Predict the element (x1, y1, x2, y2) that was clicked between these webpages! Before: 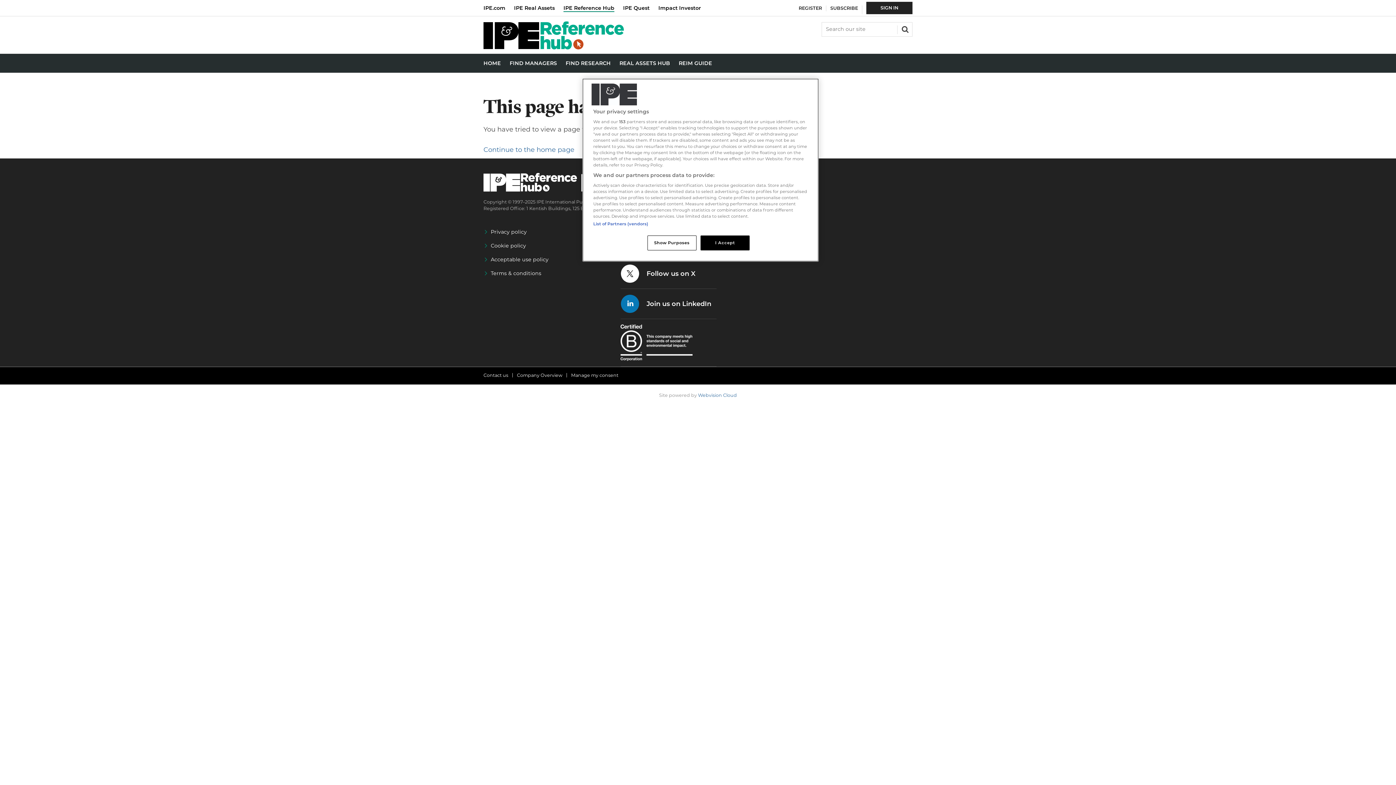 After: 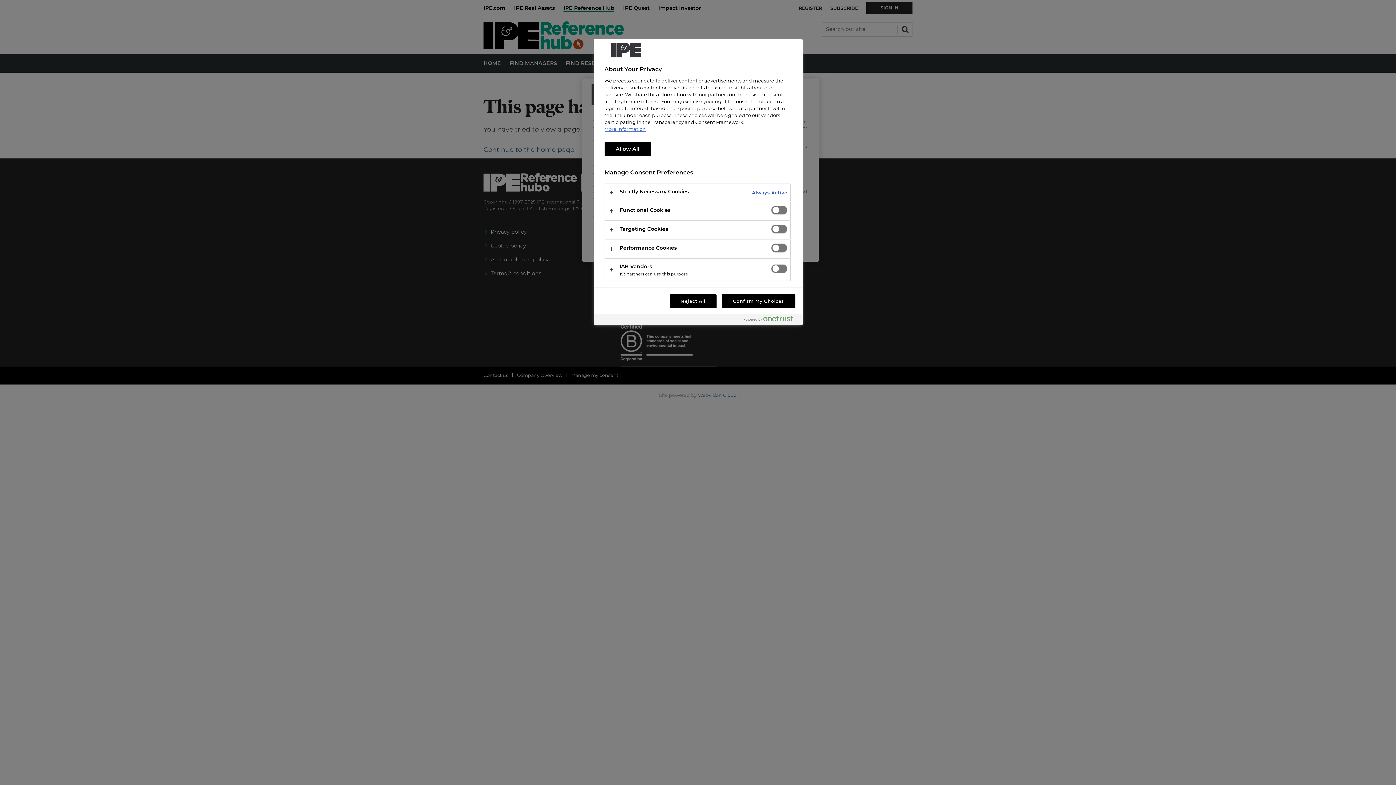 Action: bbox: (647, 235, 696, 250) label: Show Purposes